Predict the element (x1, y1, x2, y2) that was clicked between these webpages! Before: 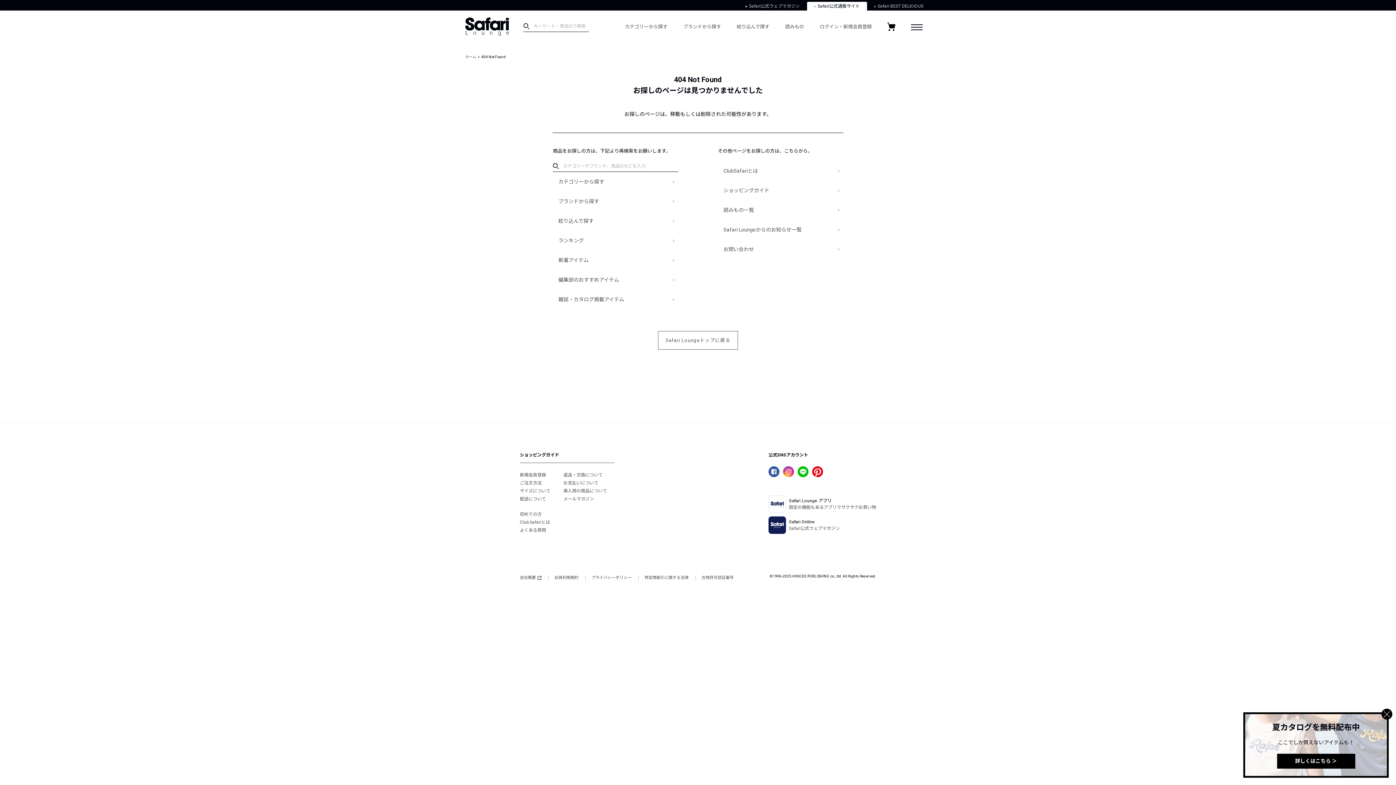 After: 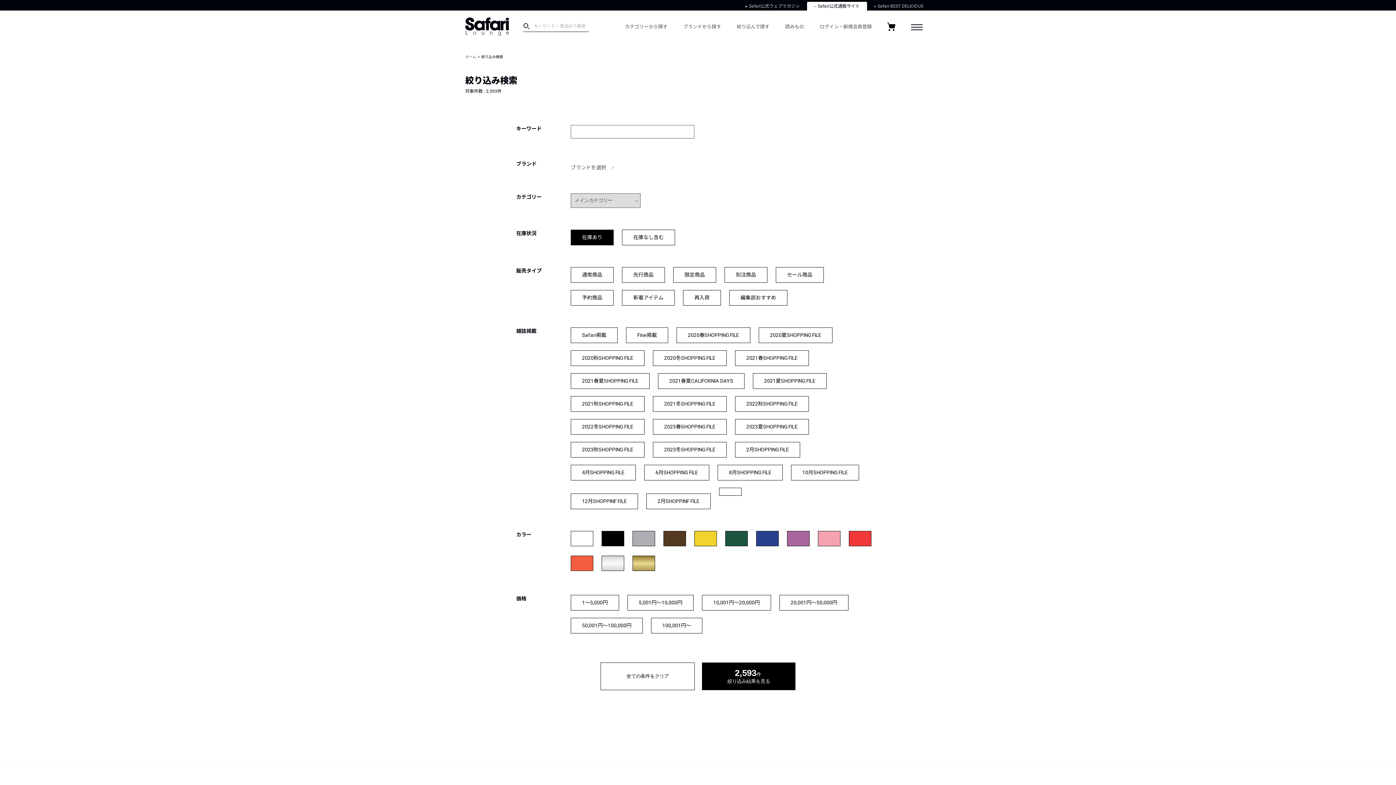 Action: label: 絞り込んで探す bbox: (736, 23, 769, 30)